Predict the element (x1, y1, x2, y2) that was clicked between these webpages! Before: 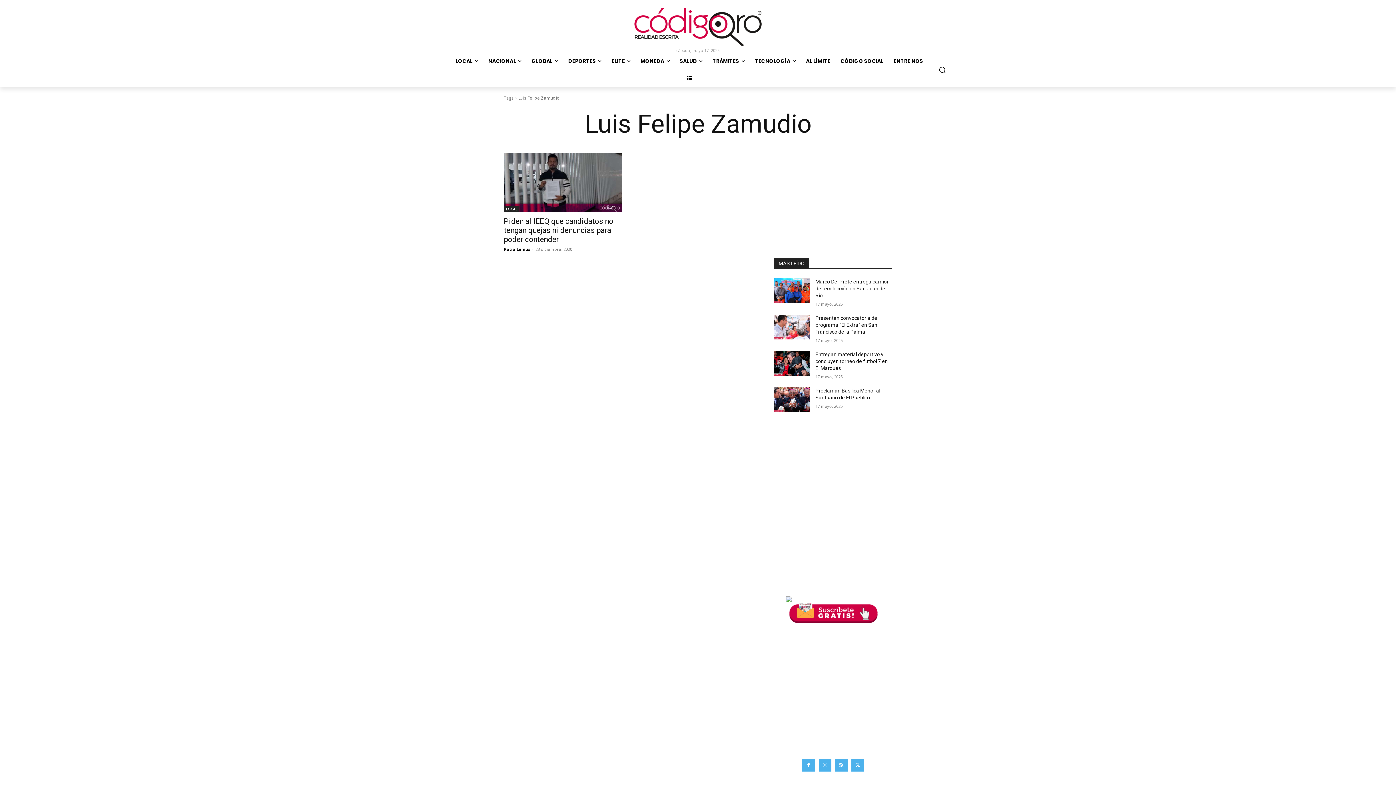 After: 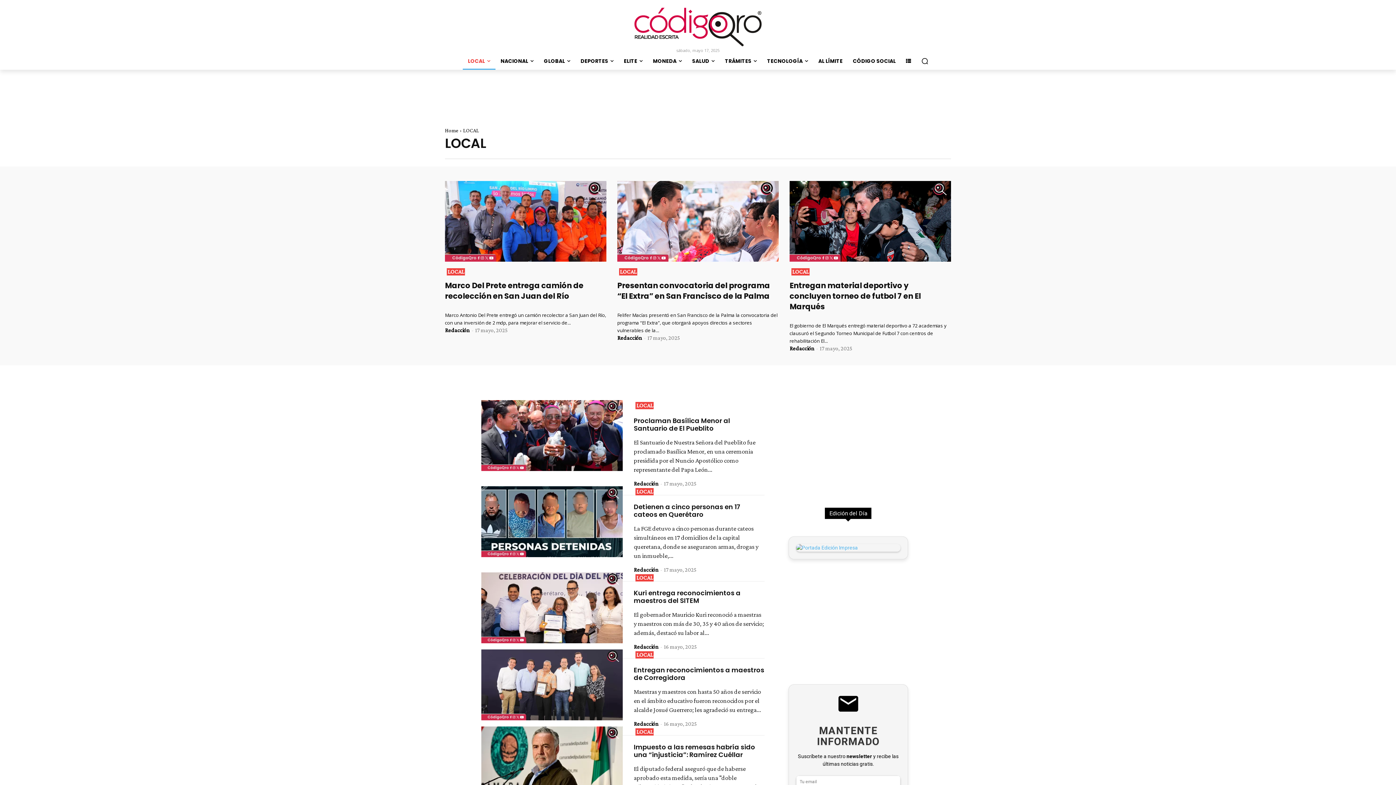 Action: label: LOCAL bbox: (450, 52, 483, 69)